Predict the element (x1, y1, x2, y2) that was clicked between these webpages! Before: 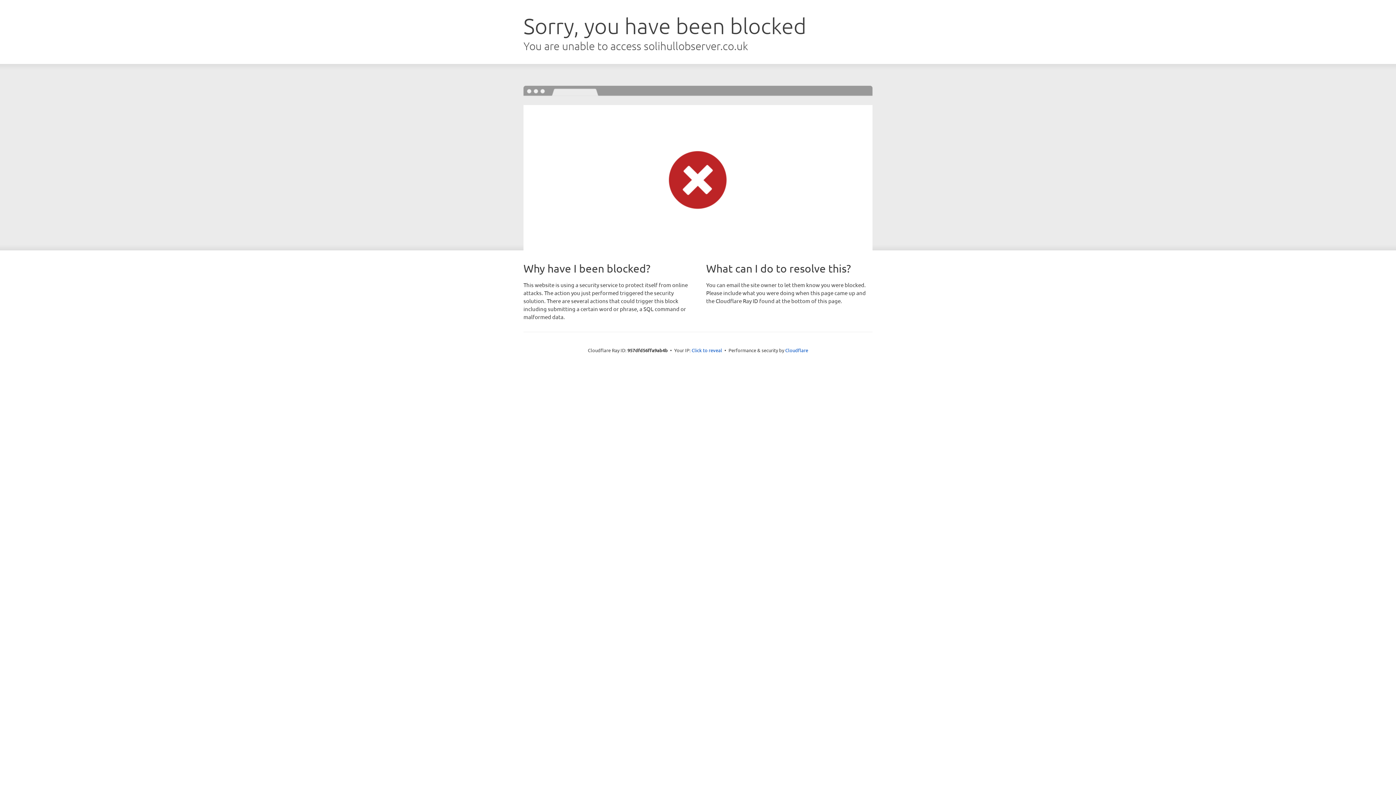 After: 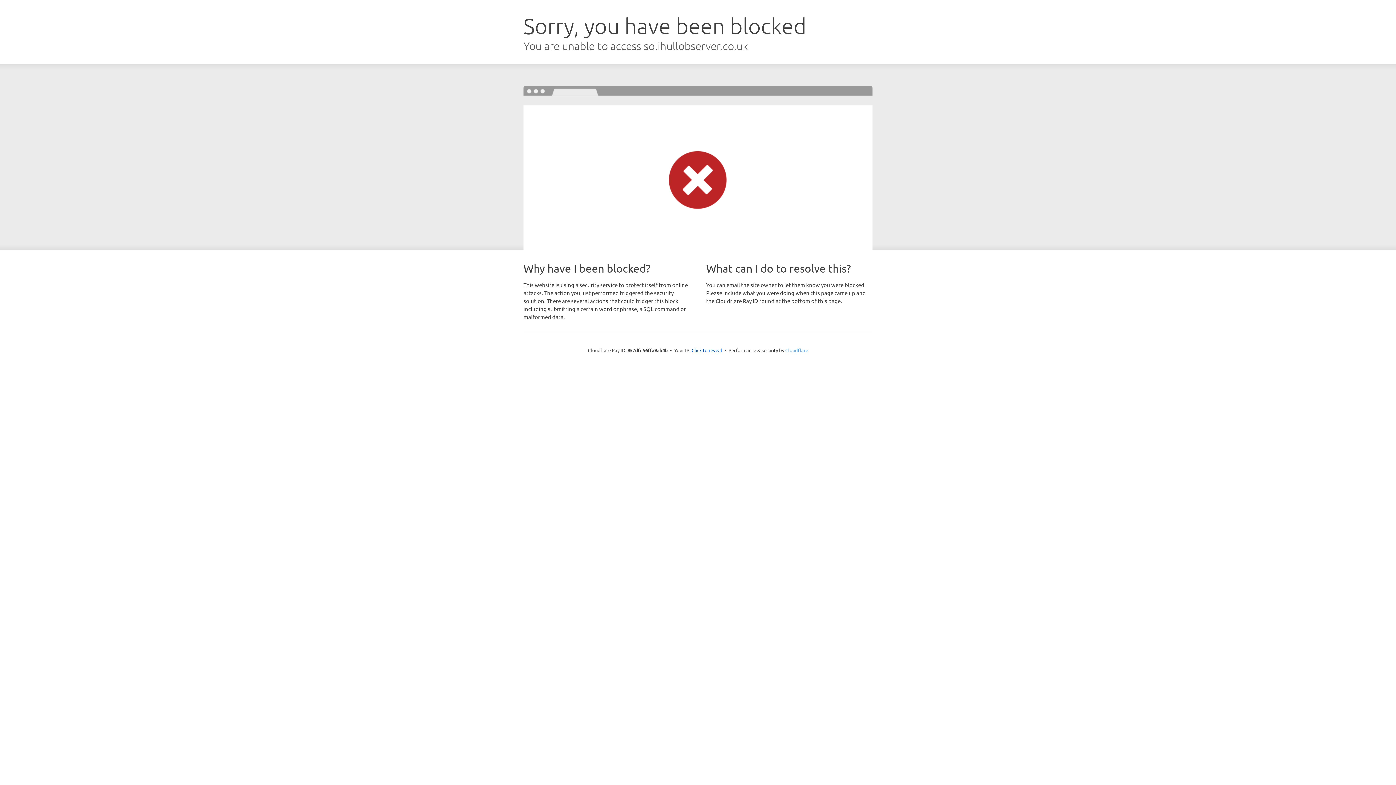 Action: bbox: (785, 347, 808, 353) label: Cloudflare